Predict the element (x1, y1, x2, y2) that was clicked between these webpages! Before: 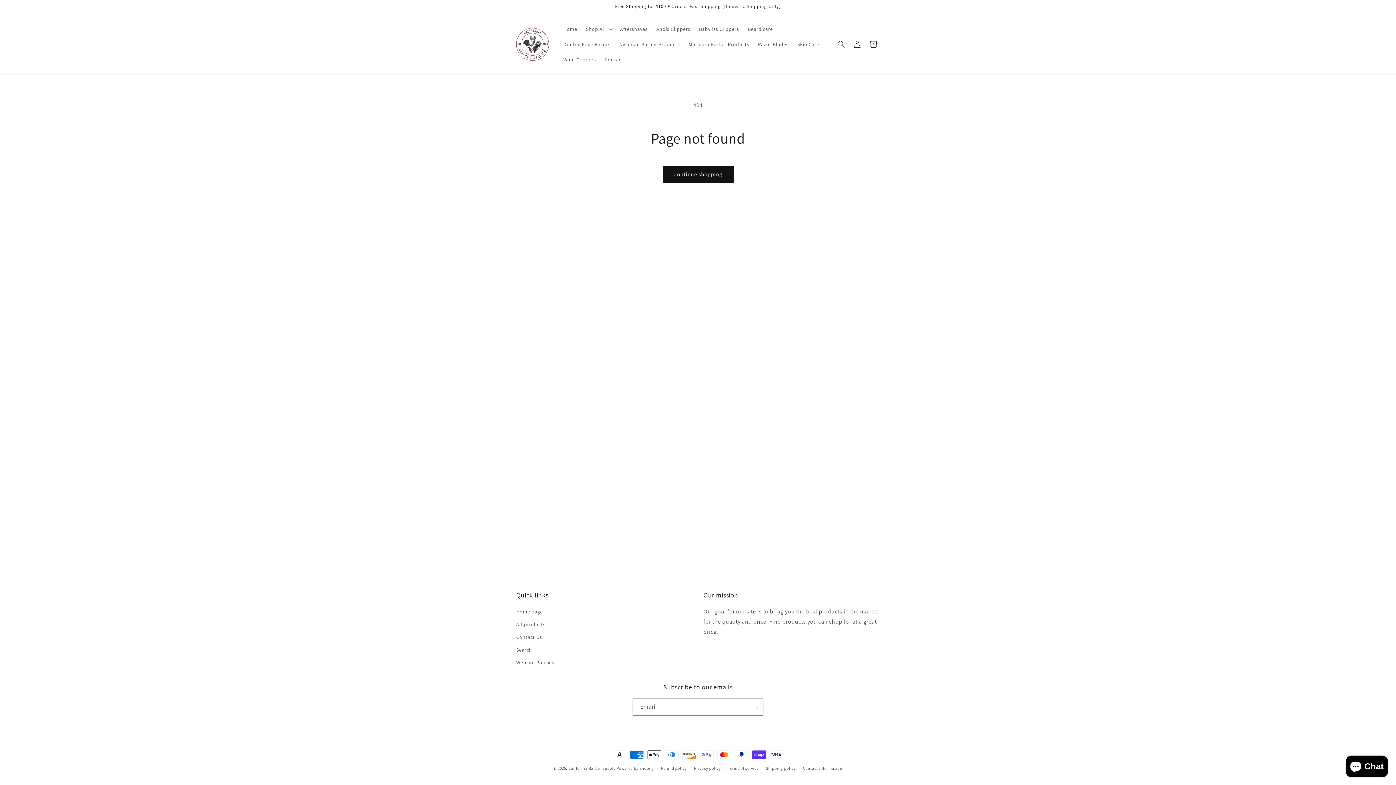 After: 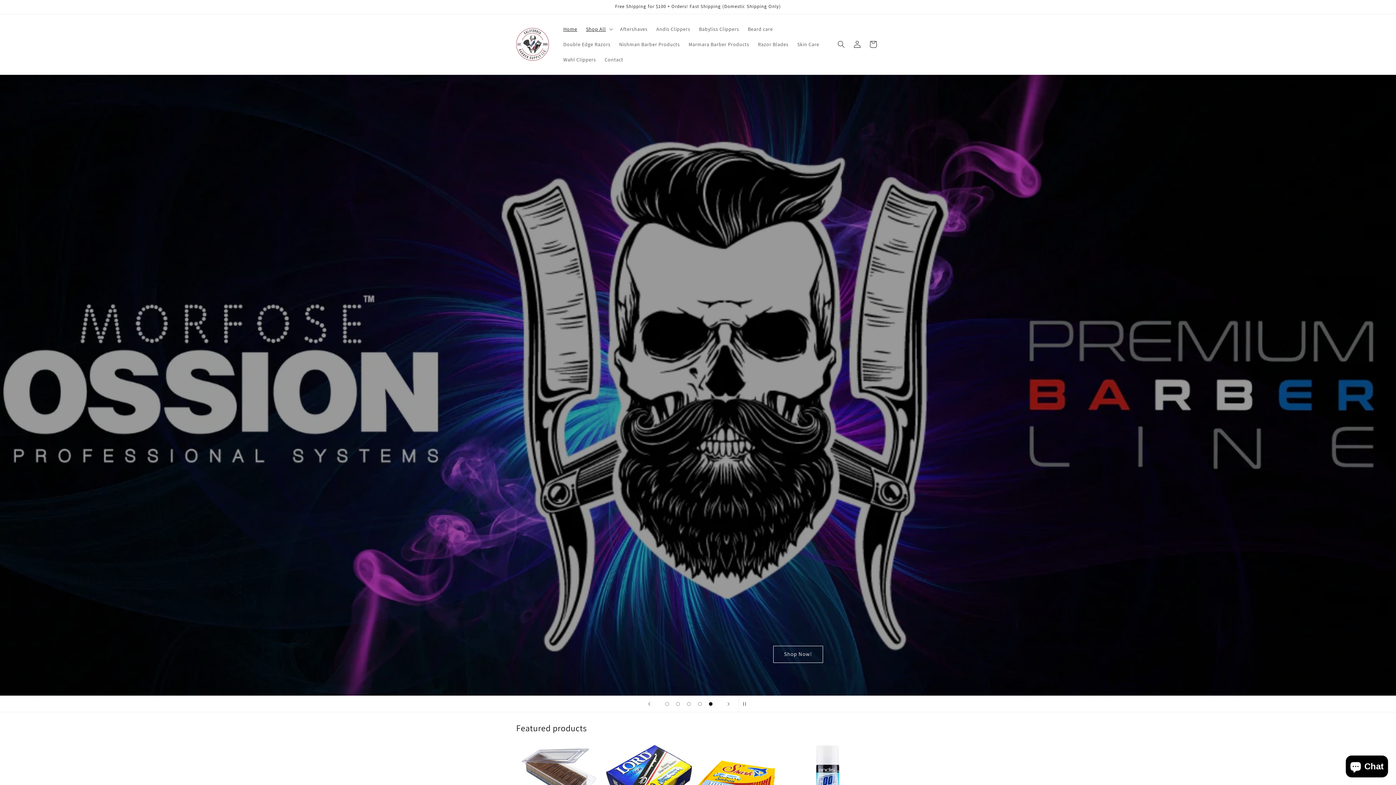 Action: label: California Barber Supply bbox: (568, 766, 615, 771)